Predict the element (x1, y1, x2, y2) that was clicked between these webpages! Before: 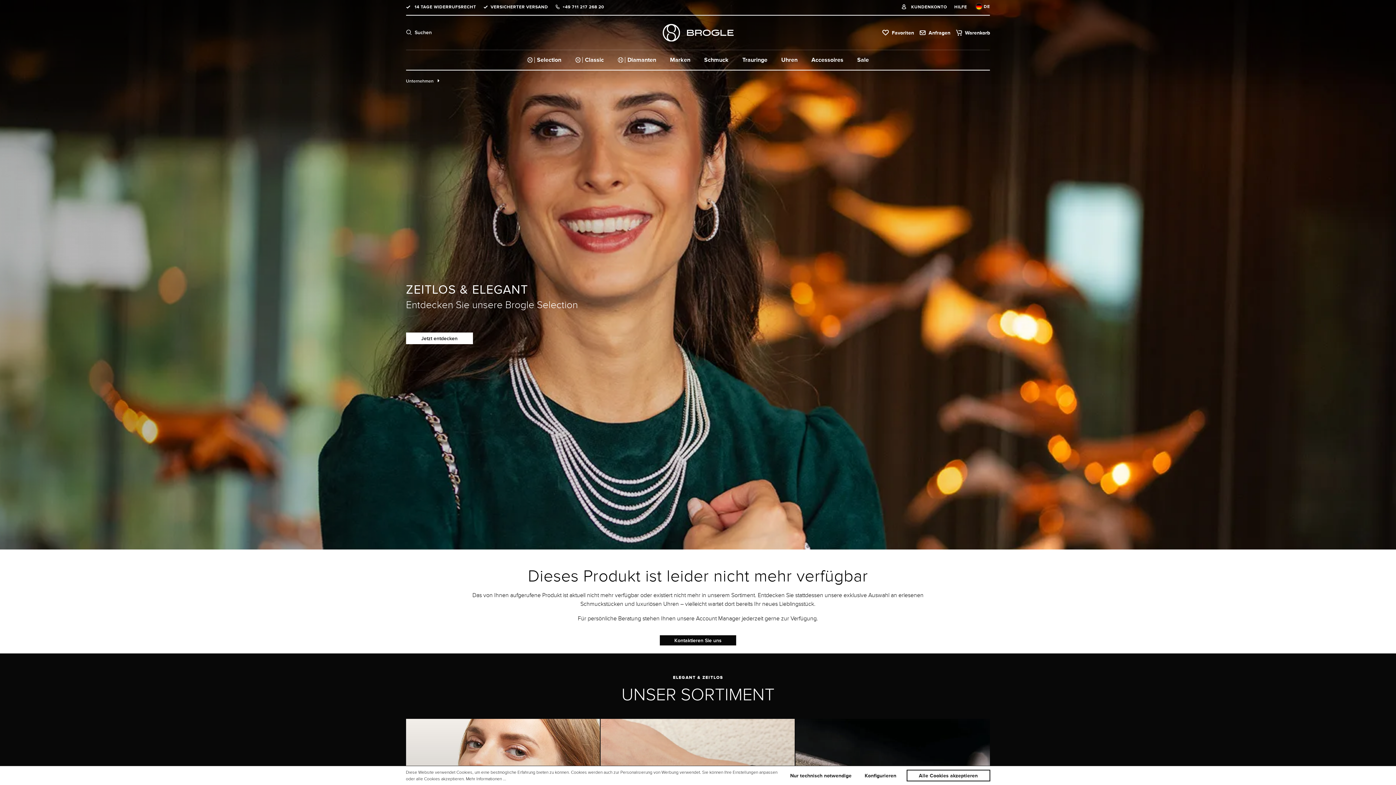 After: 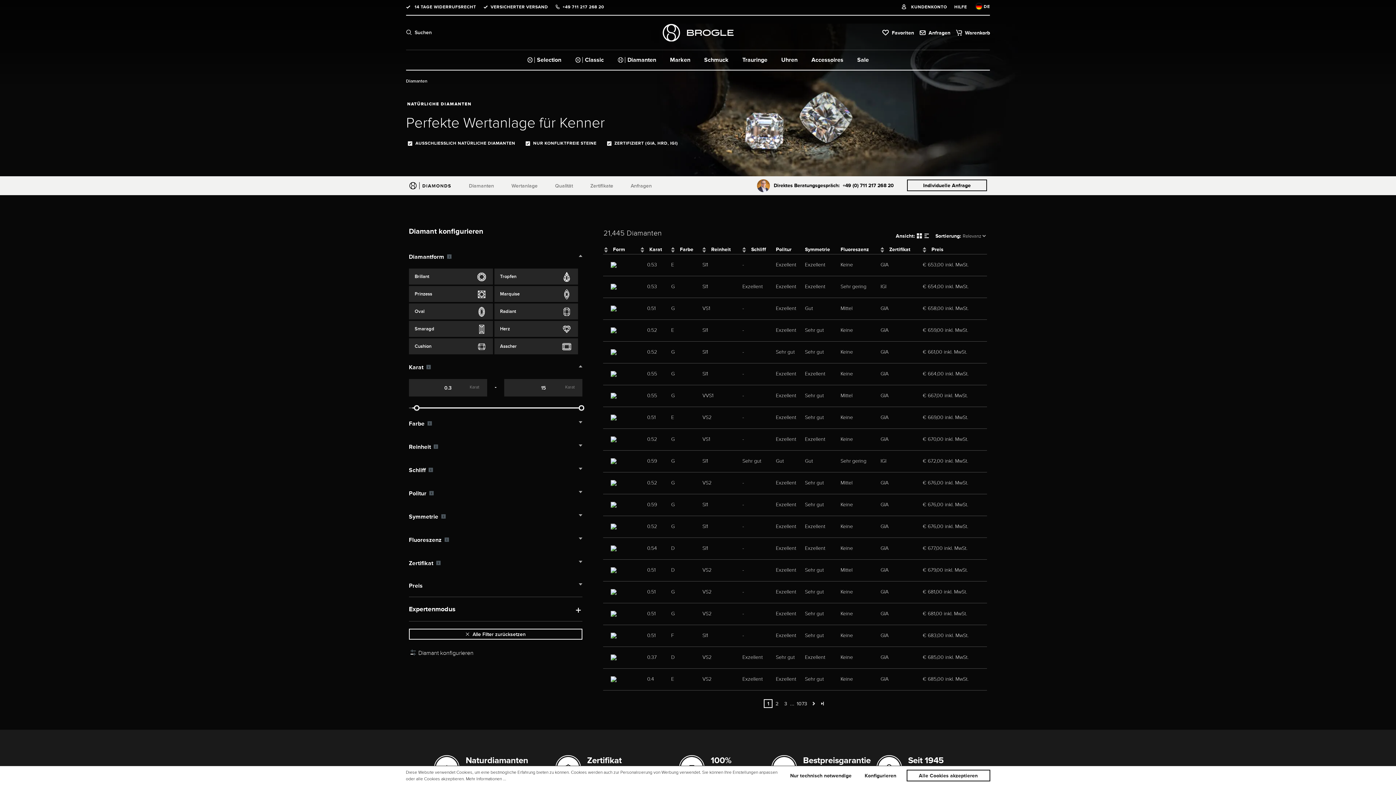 Action: bbox: (610, 50, 663, 69) label: Diamanten